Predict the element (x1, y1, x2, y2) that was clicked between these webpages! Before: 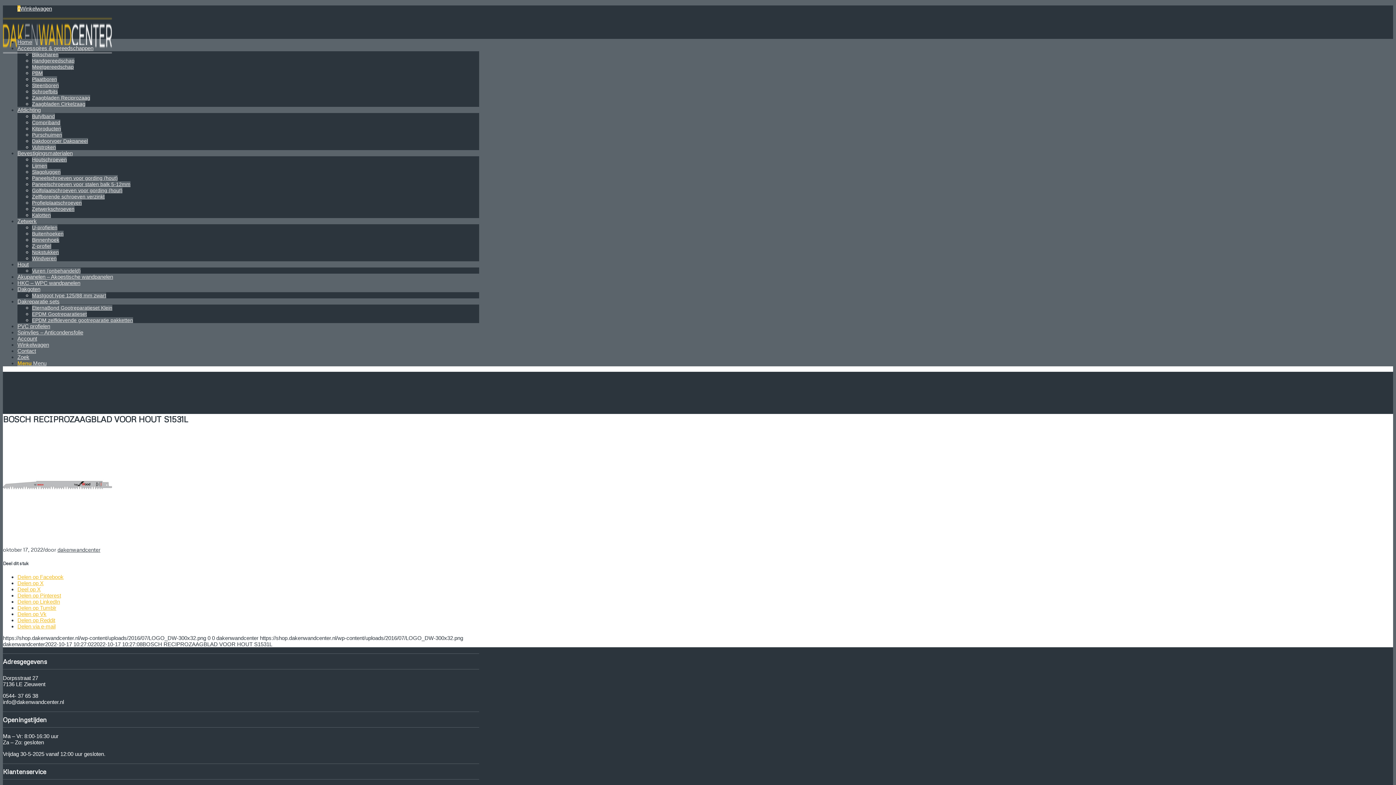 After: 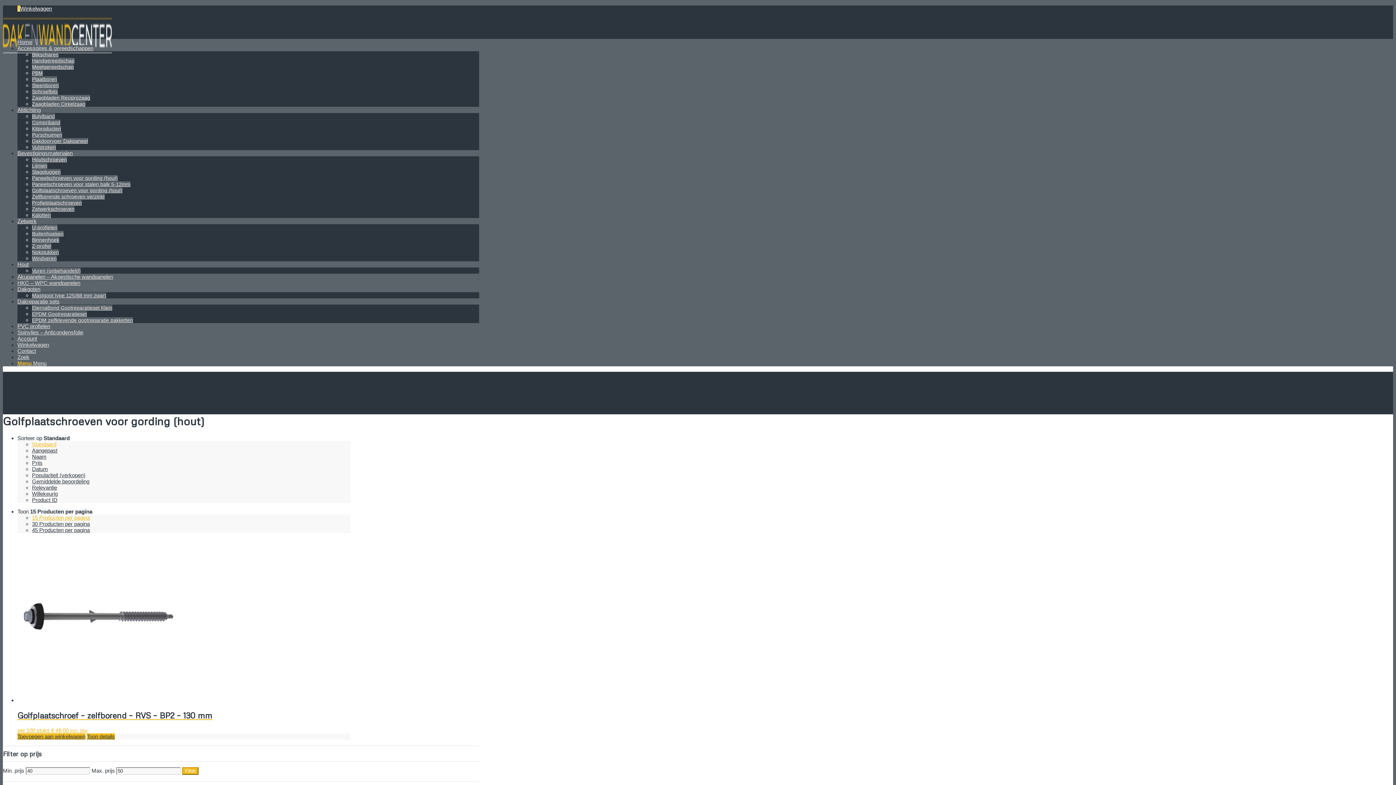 Action: label: Golfplaatschroeven voor gording (hout) bbox: (32, 187, 122, 193)